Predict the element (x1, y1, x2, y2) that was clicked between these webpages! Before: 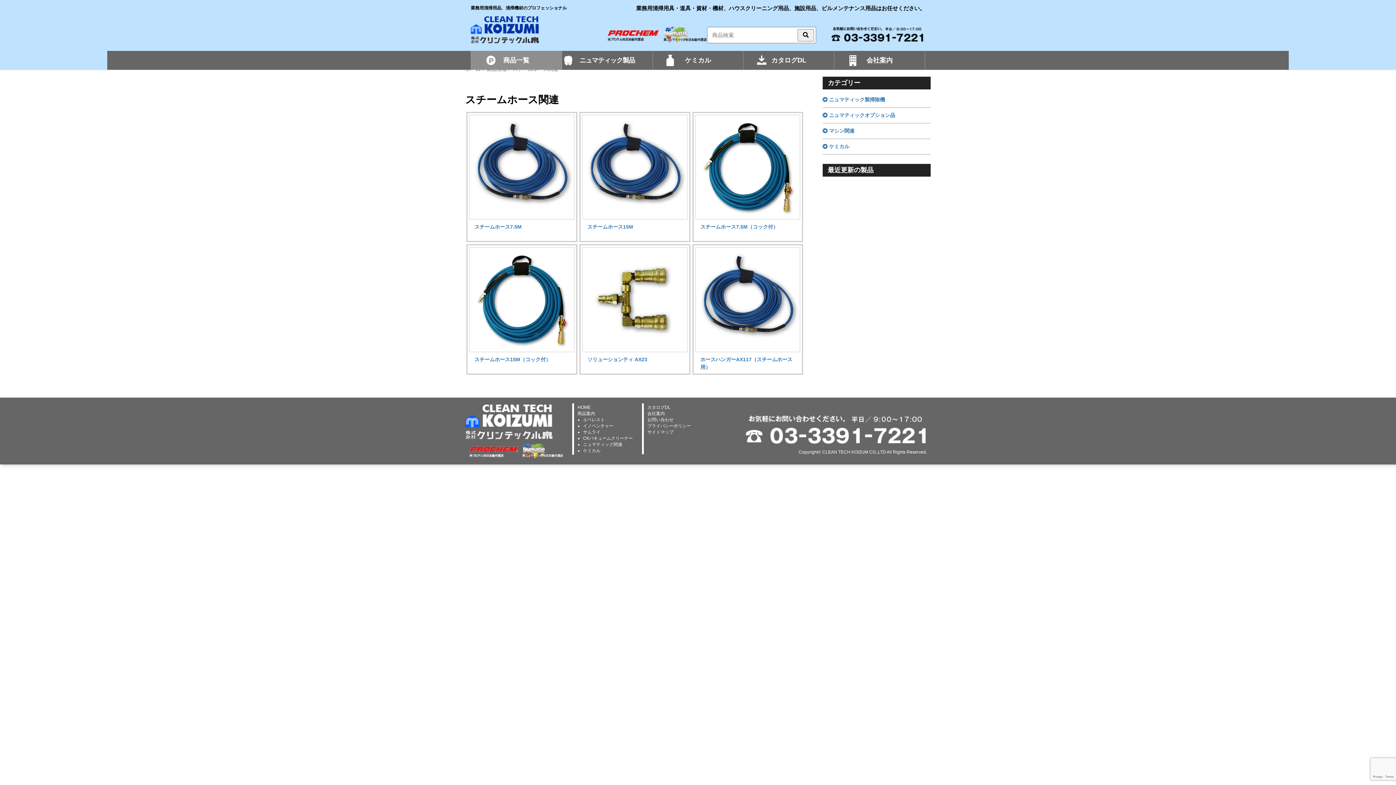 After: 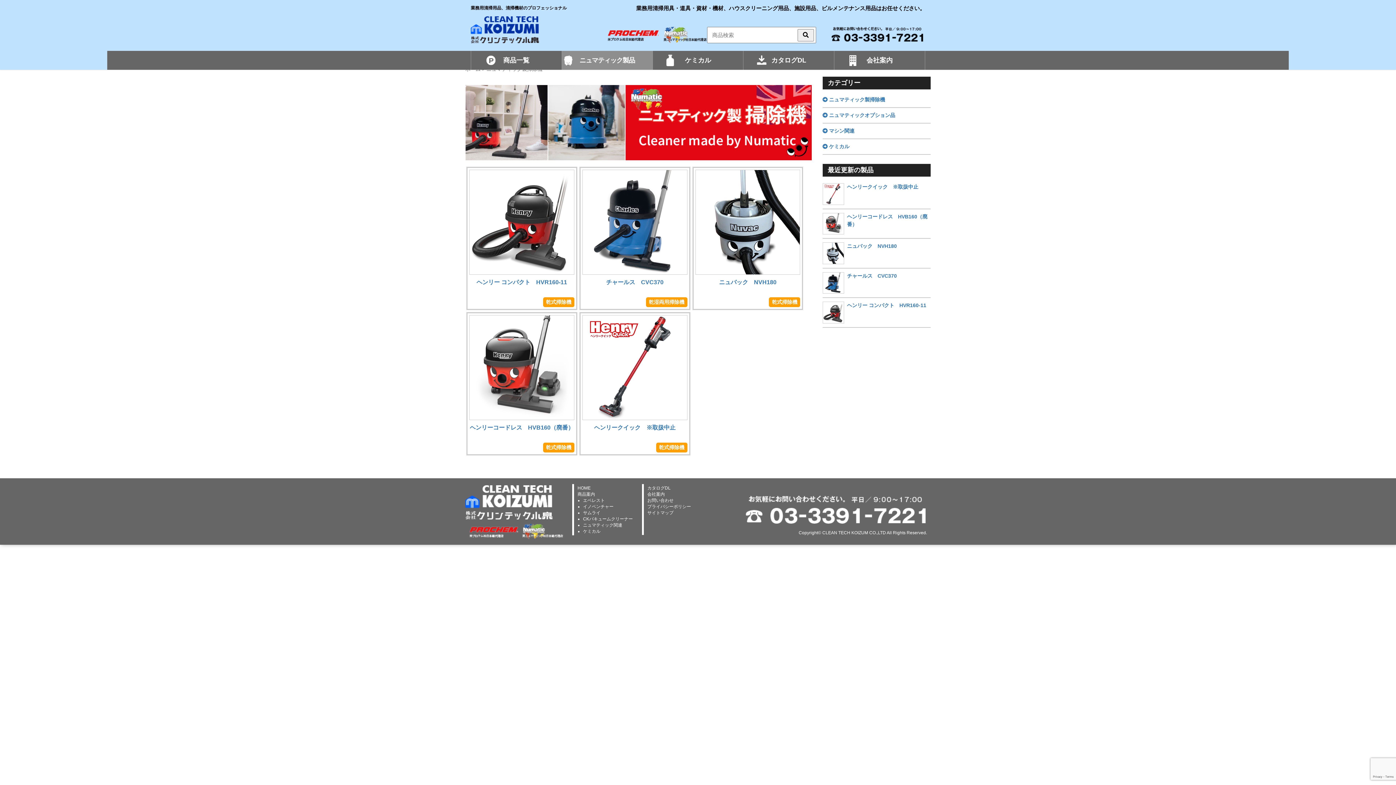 Action: label:  ニュマティック製掃除機 bbox: (822, 96, 885, 102)